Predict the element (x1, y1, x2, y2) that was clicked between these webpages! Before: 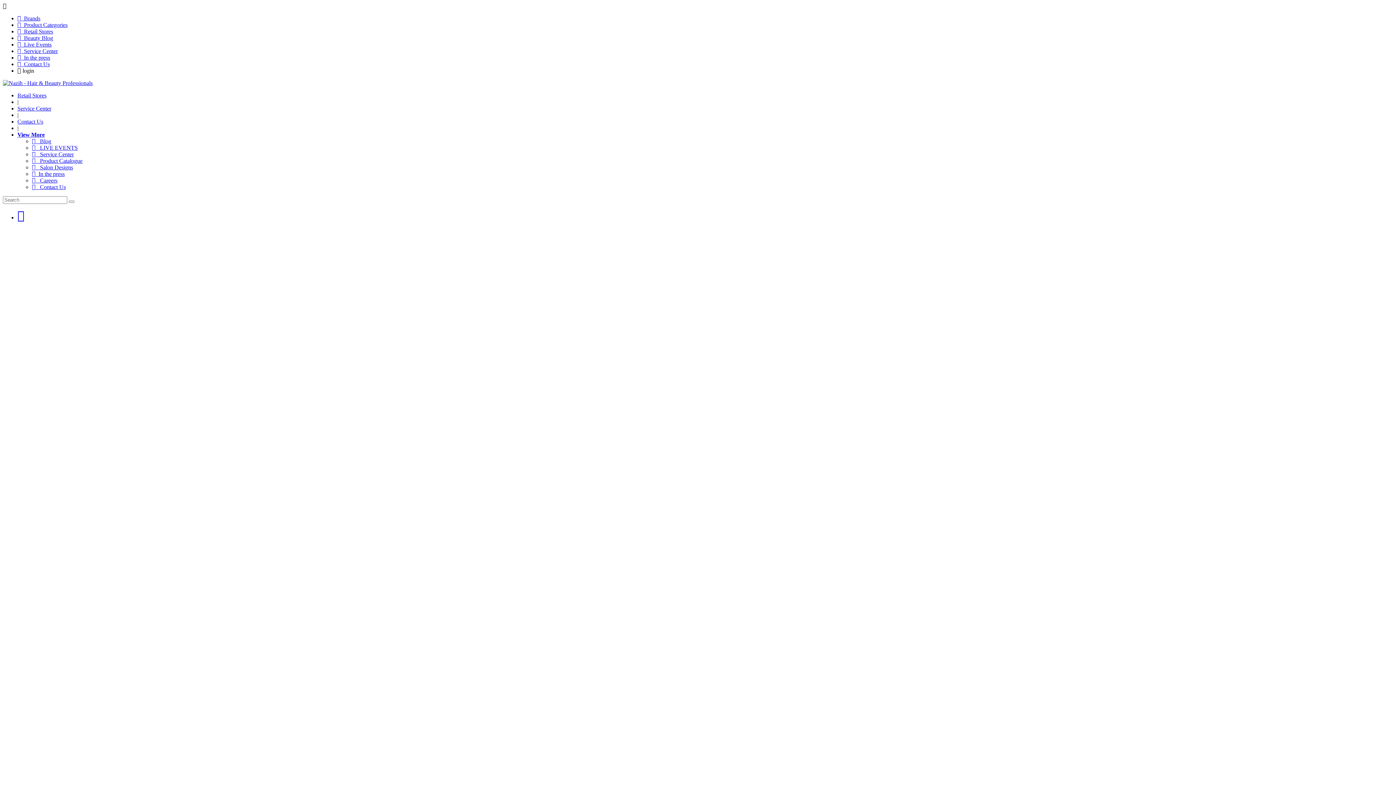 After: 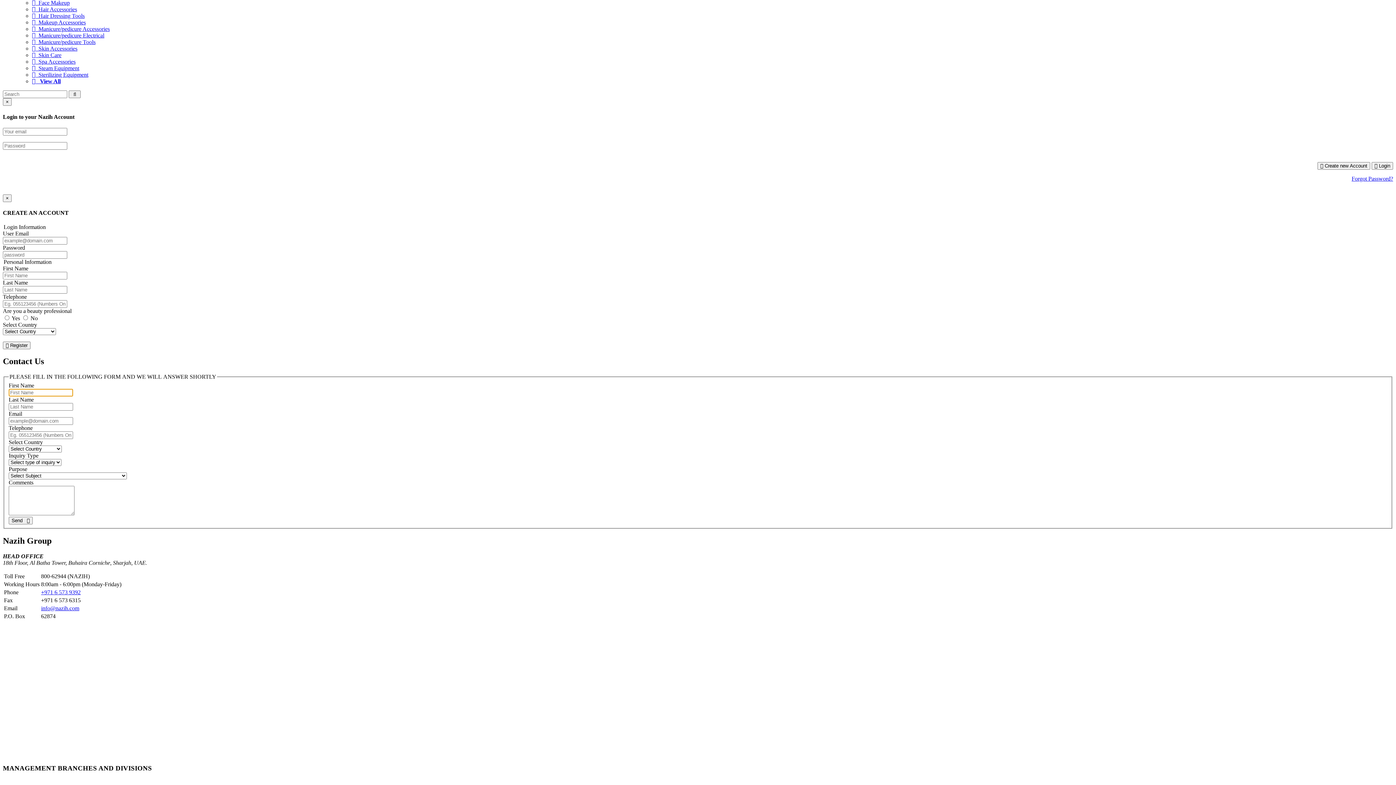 Action: label: Contact Us bbox: (17, 118, 43, 124)